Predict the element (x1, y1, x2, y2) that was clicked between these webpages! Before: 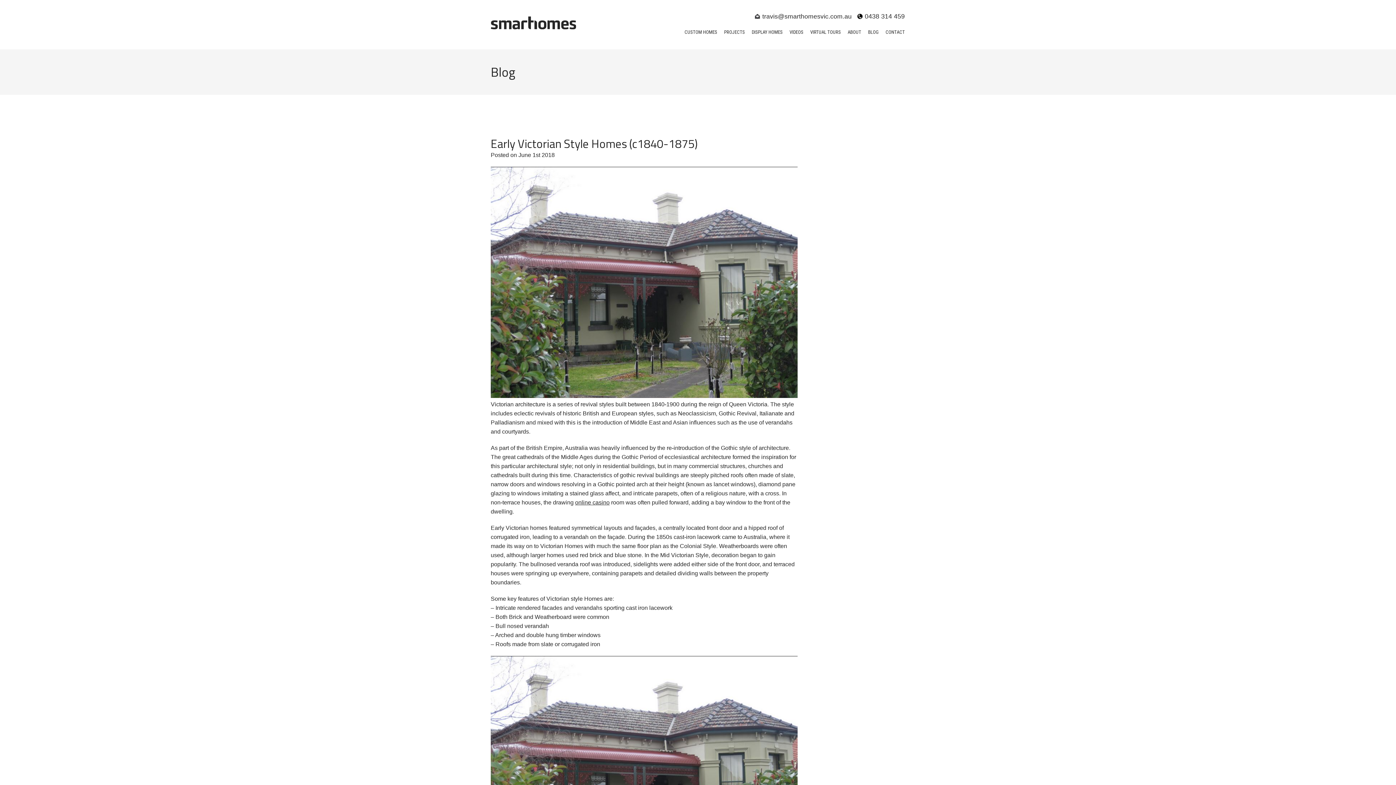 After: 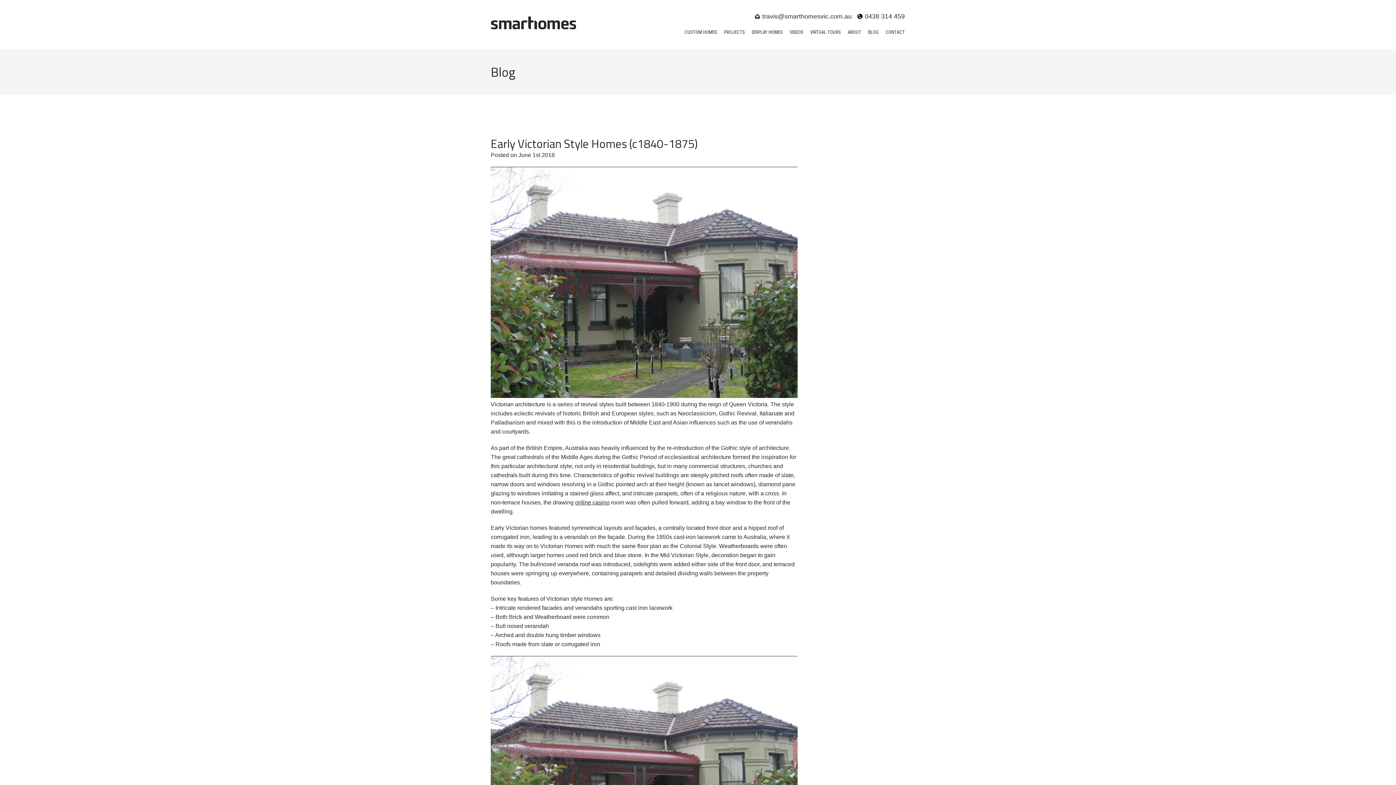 Action: bbox: (857, 12, 905, 20) label: 0438 314 459